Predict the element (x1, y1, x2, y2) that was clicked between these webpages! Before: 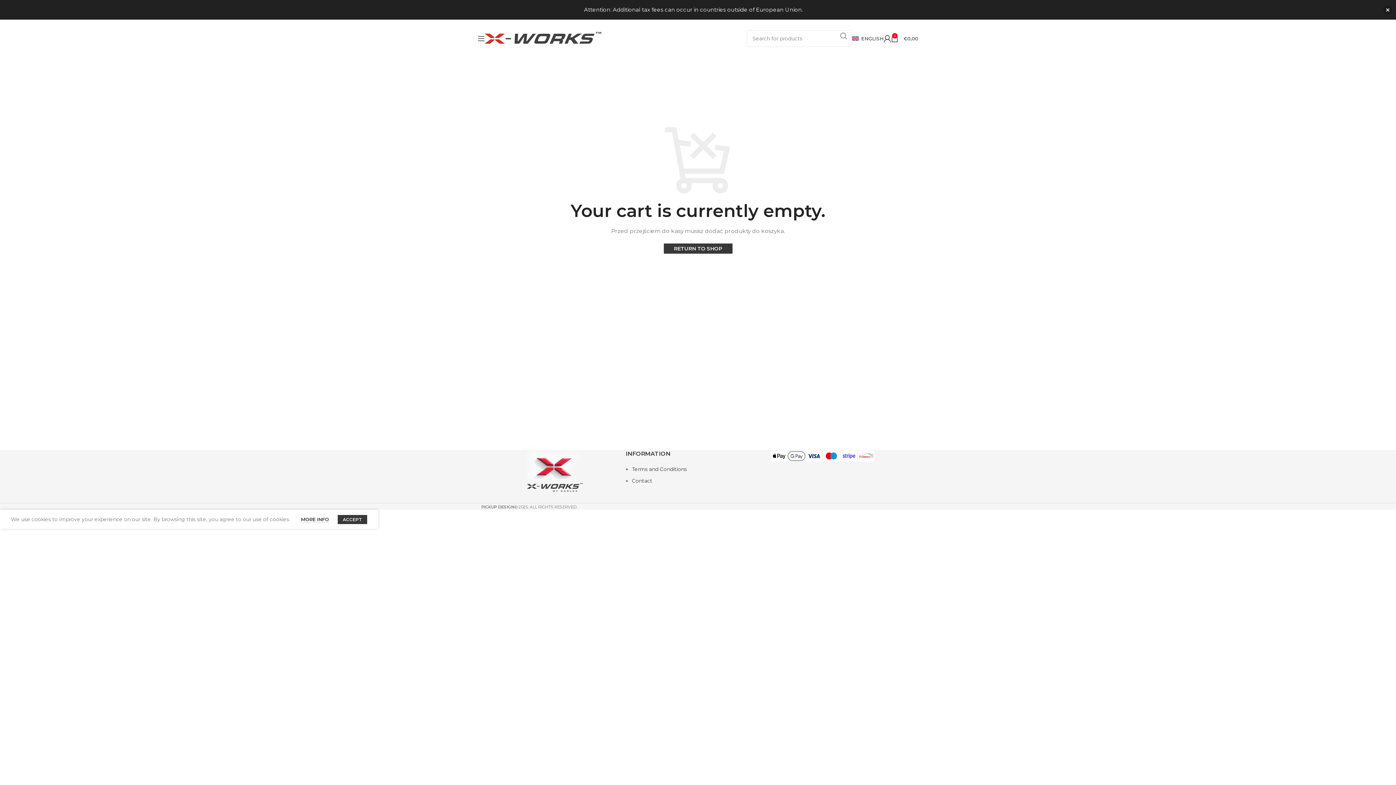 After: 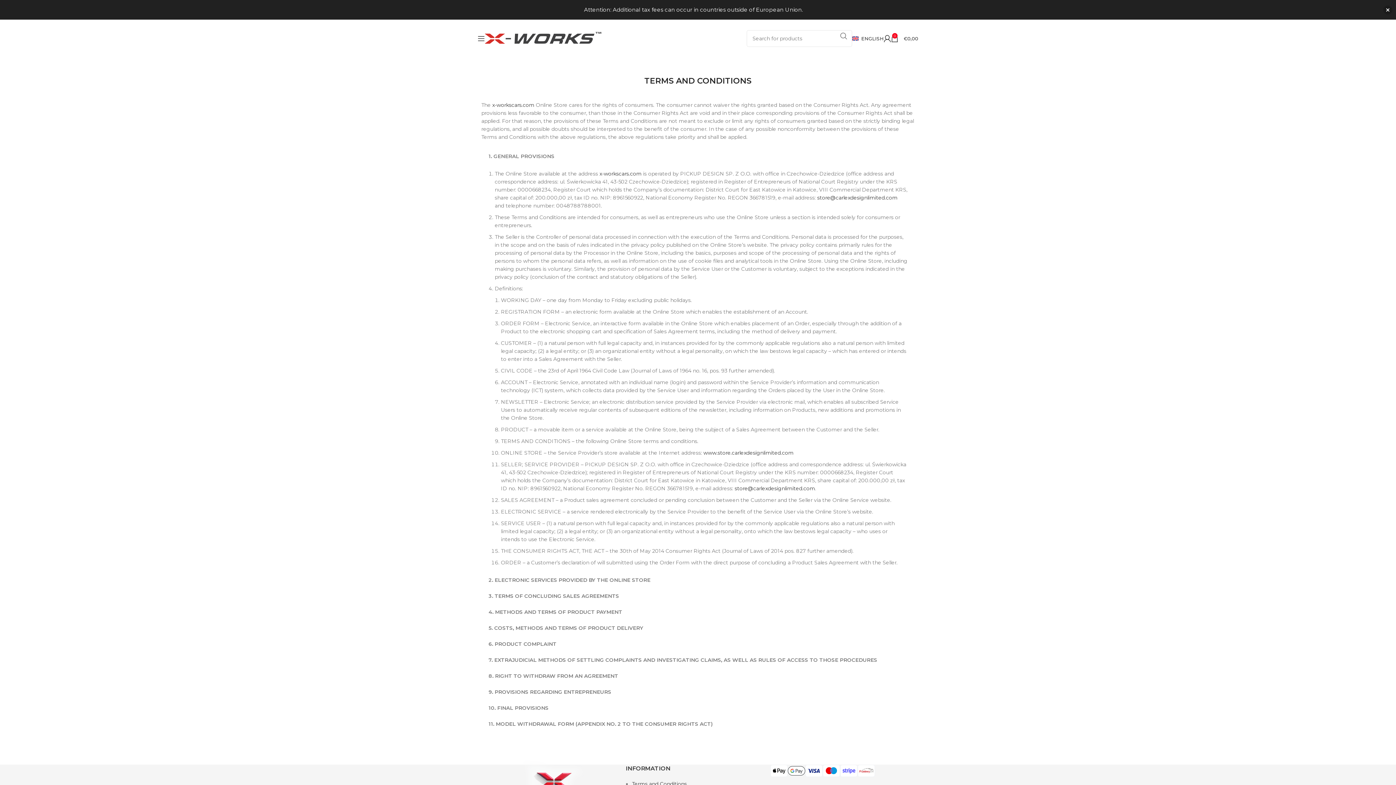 Action: bbox: (632, 466, 687, 472) label: Terms and Conditions